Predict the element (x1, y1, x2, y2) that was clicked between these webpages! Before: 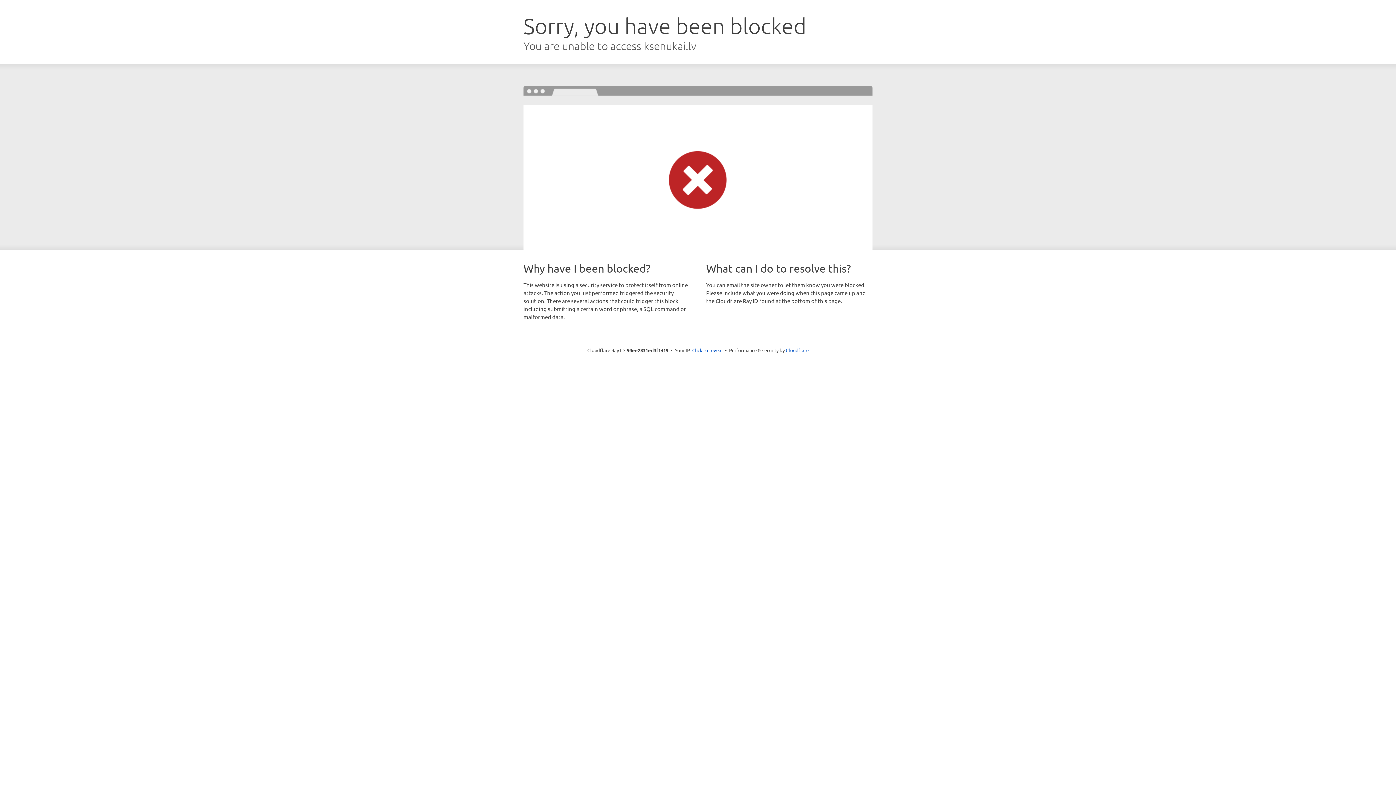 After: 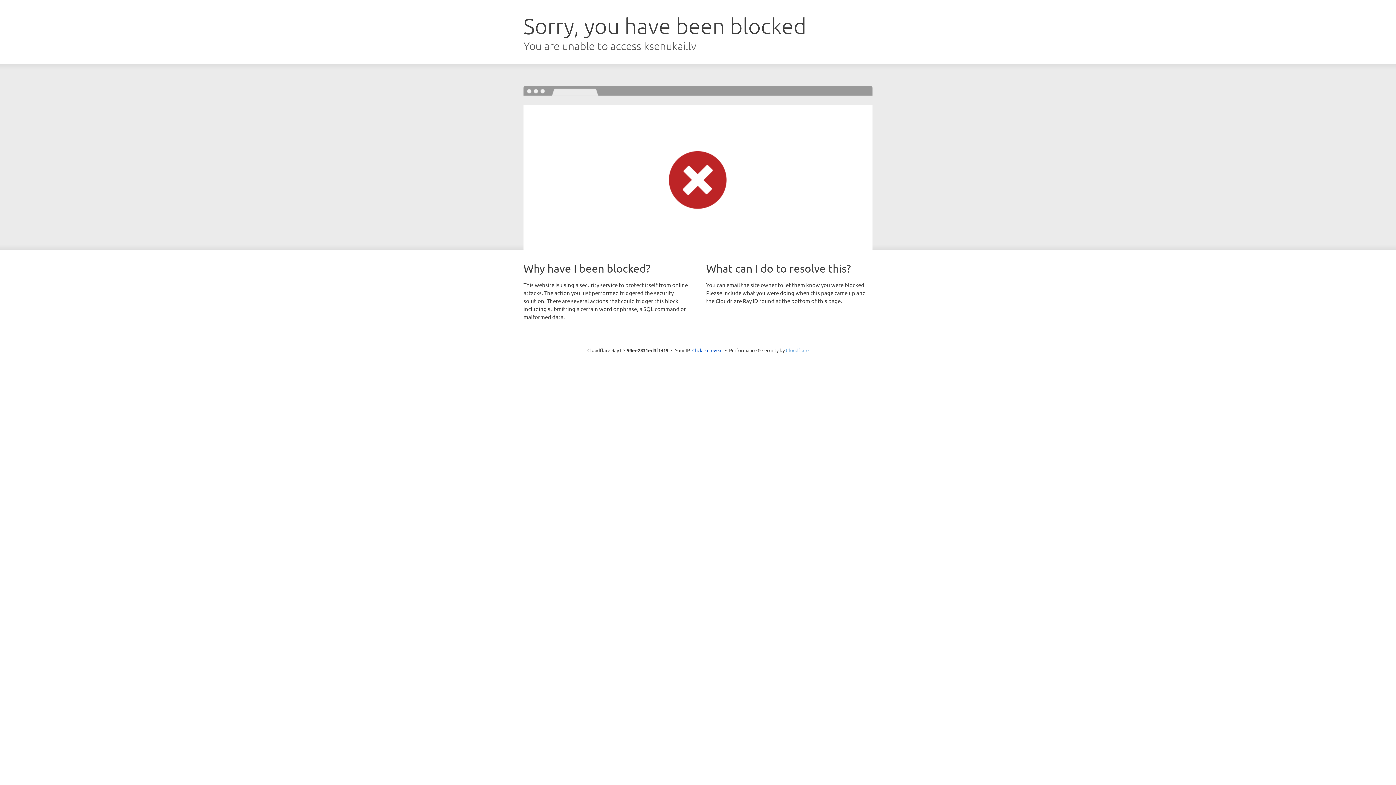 Action: label: Cloudflare bbox: (786, 347, 808, 353)